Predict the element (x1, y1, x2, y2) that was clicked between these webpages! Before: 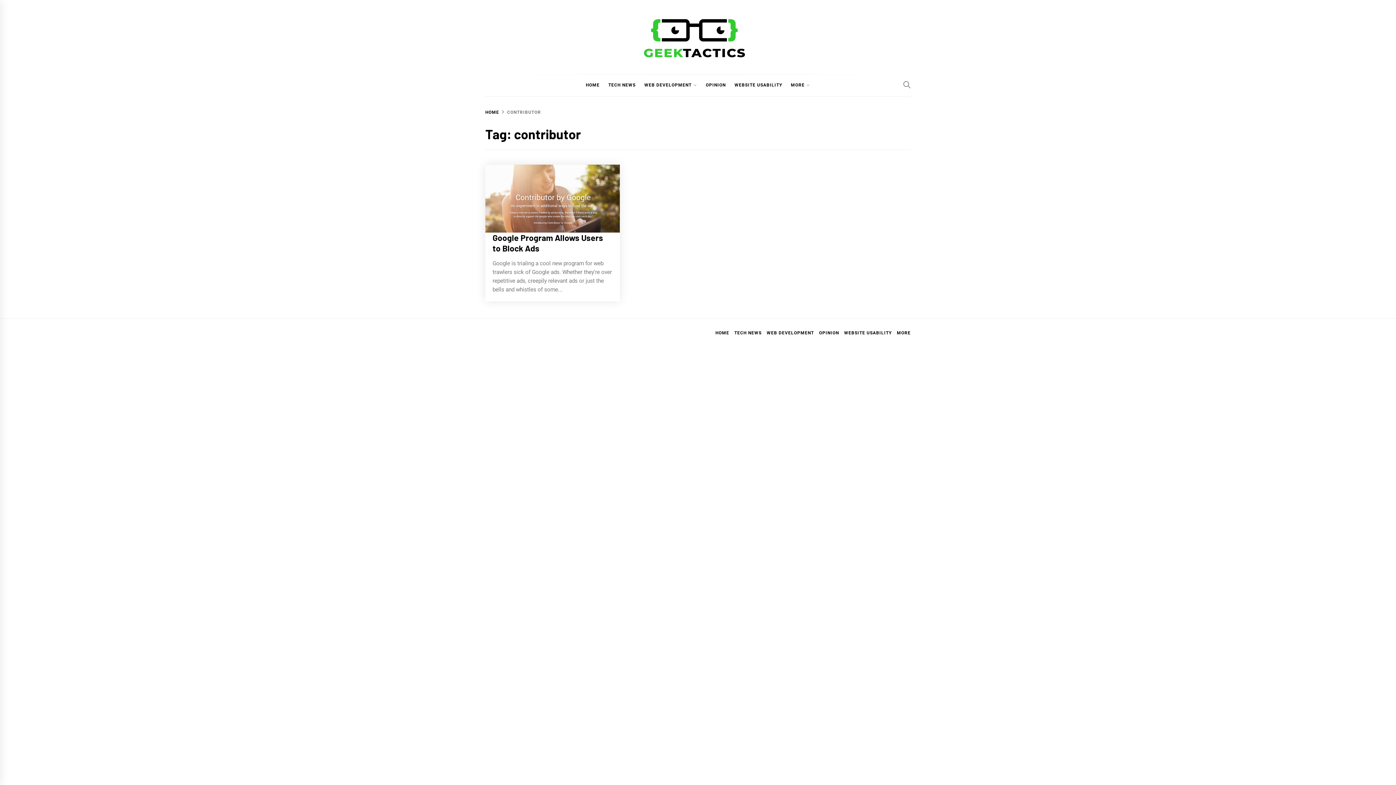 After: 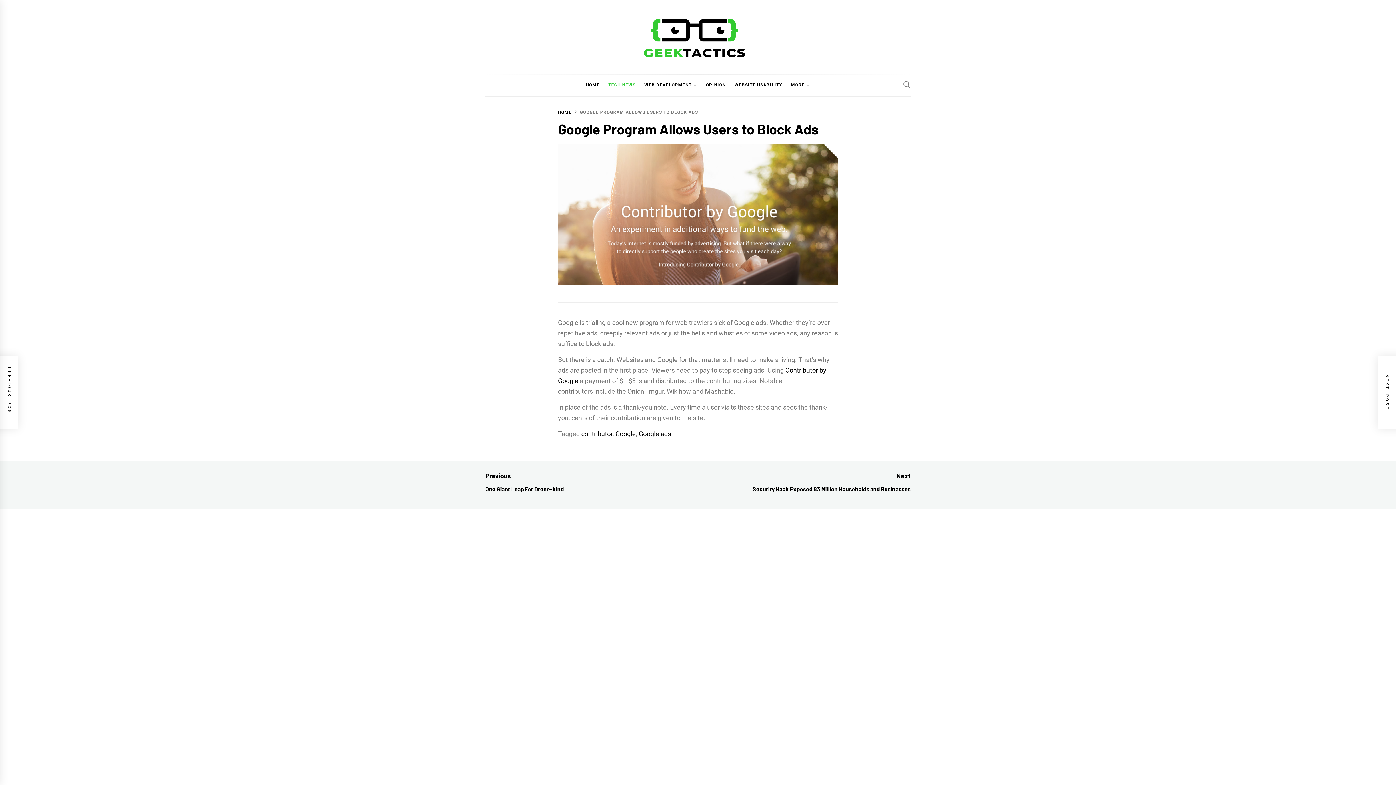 Action: bbox: (485, 166, 619, 173)